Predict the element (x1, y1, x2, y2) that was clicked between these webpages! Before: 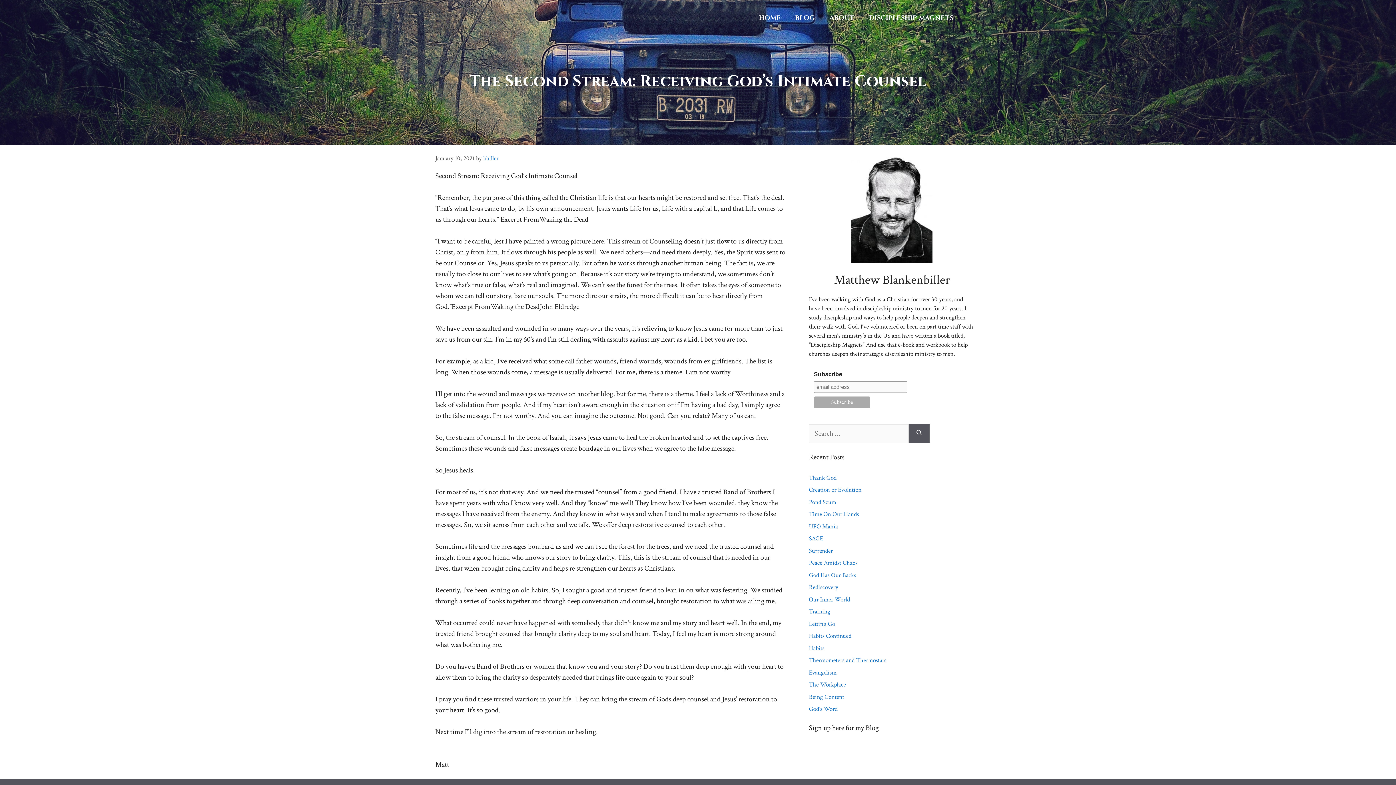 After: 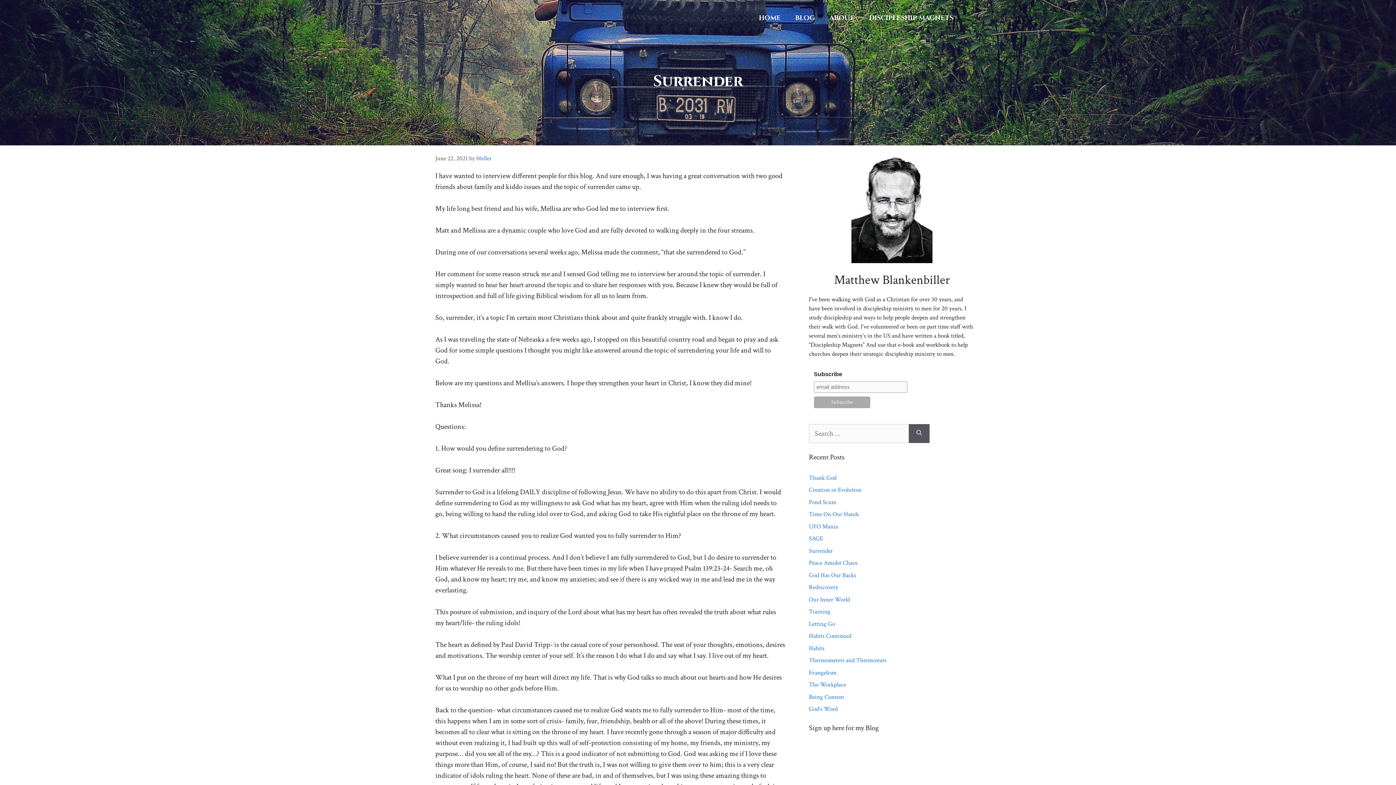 Action: label: Surrender bbox: (809, 547, 833, 555)